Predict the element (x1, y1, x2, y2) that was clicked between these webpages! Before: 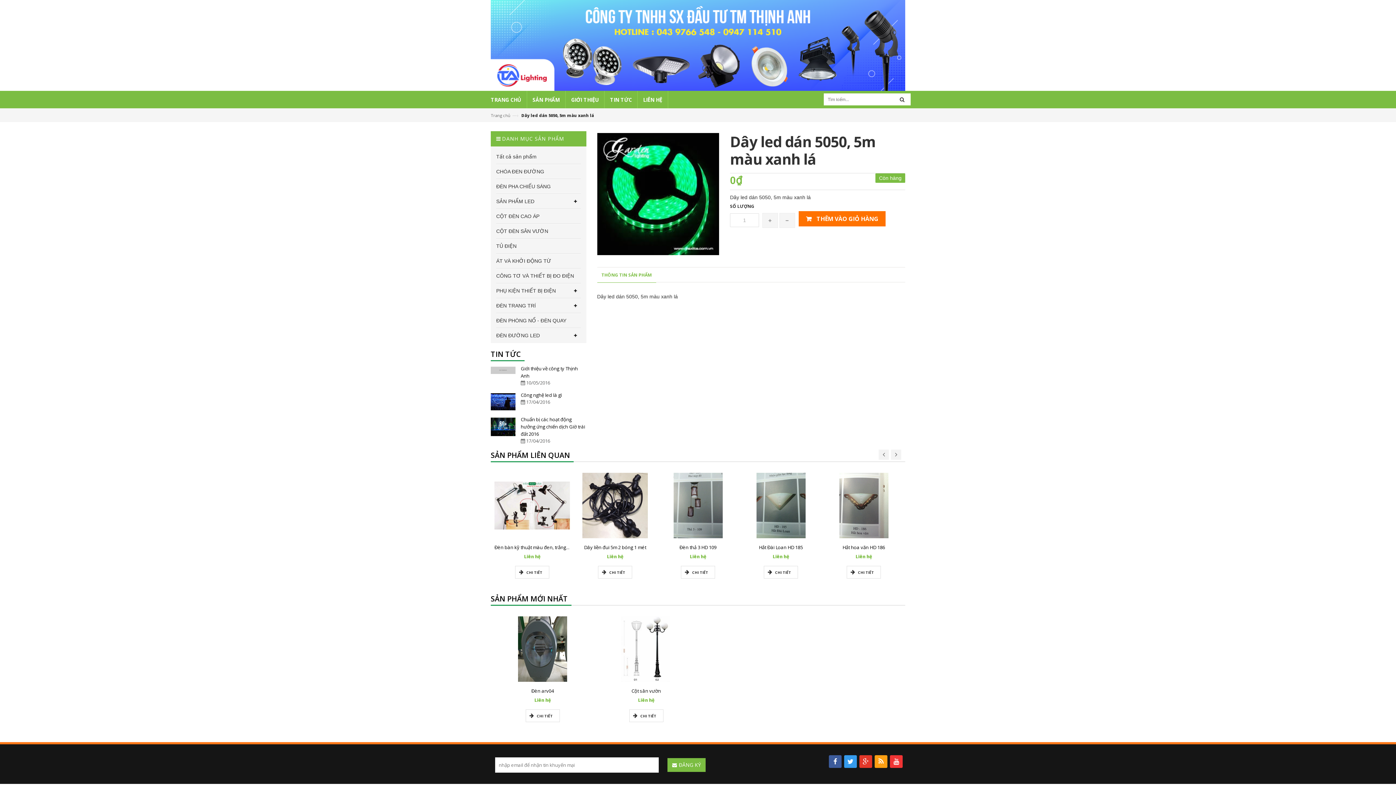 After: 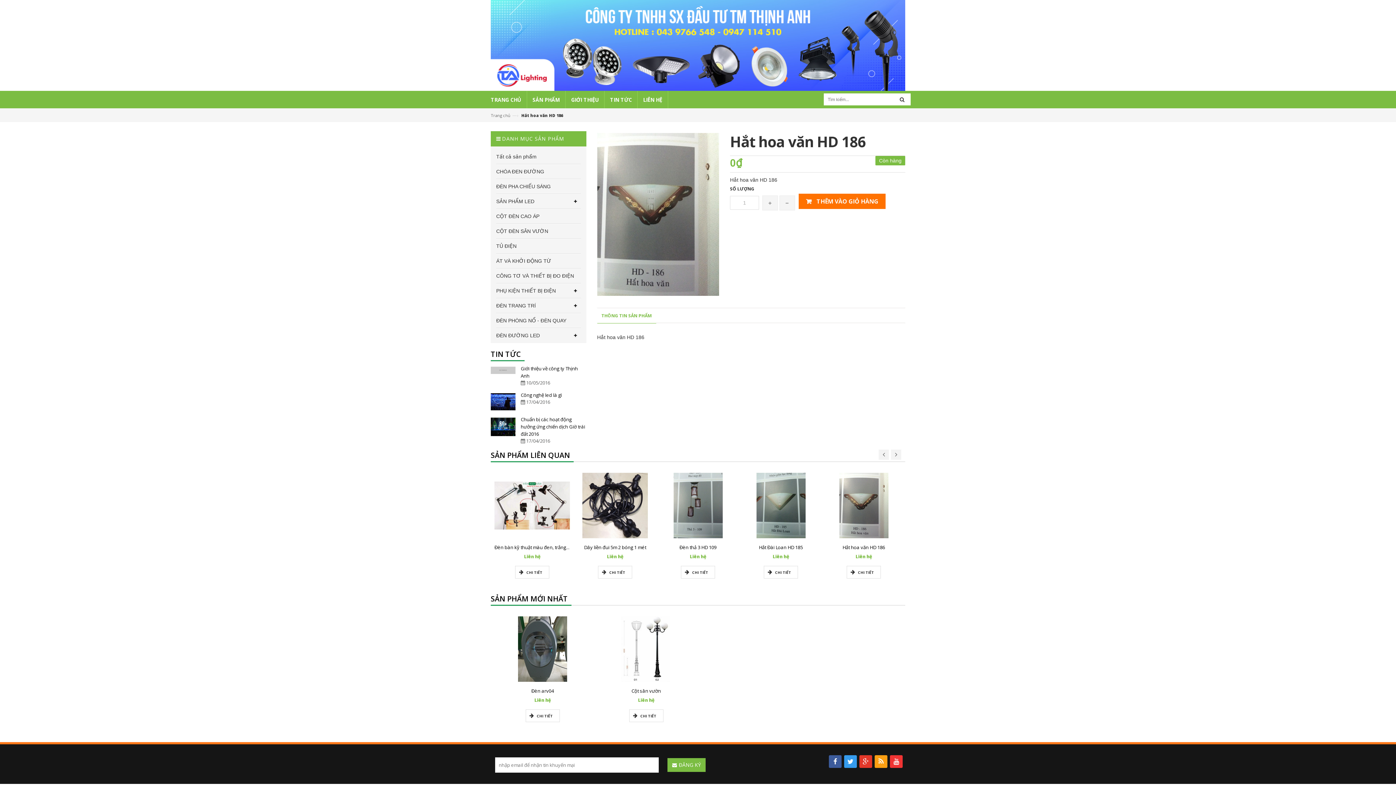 Action: bbox: (846, 566, 881, 579) label: CHI TIẾT